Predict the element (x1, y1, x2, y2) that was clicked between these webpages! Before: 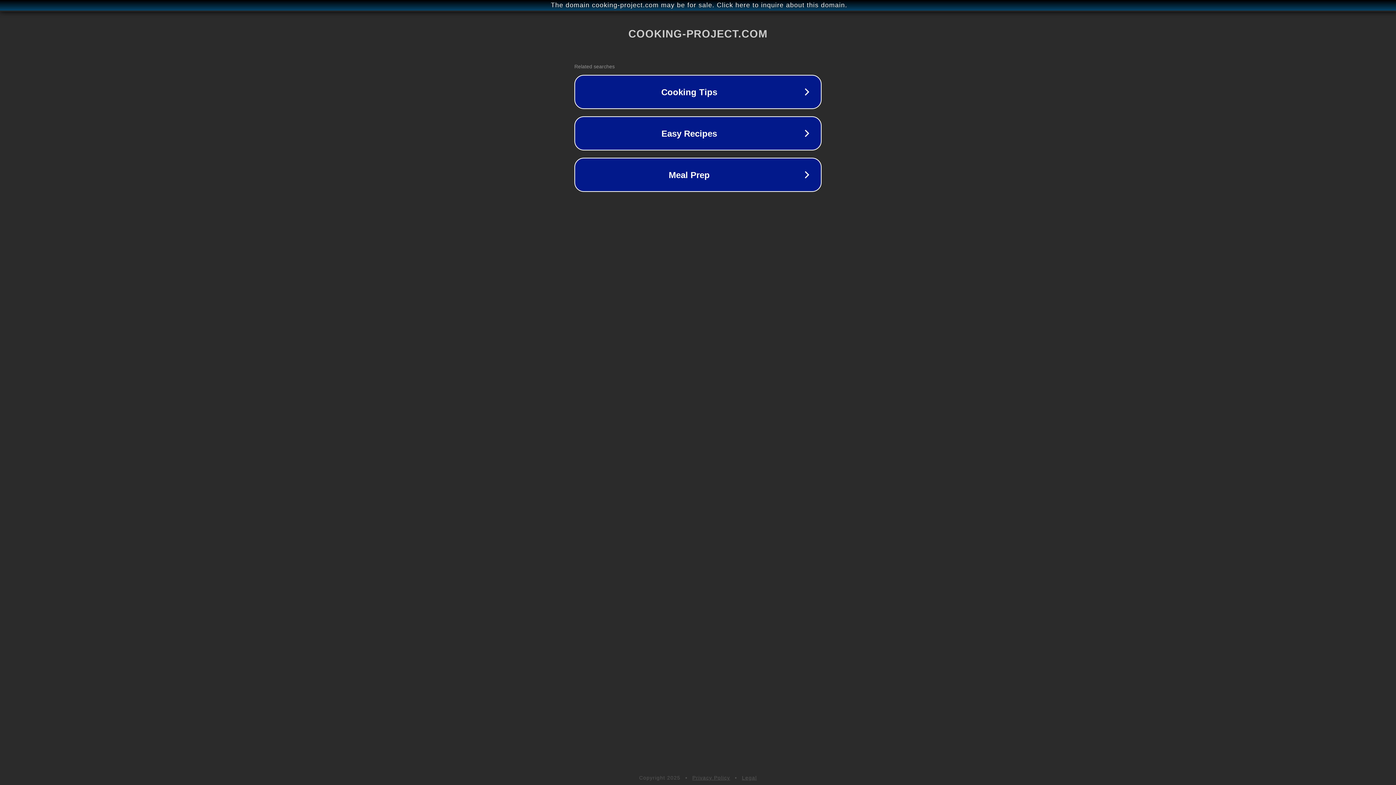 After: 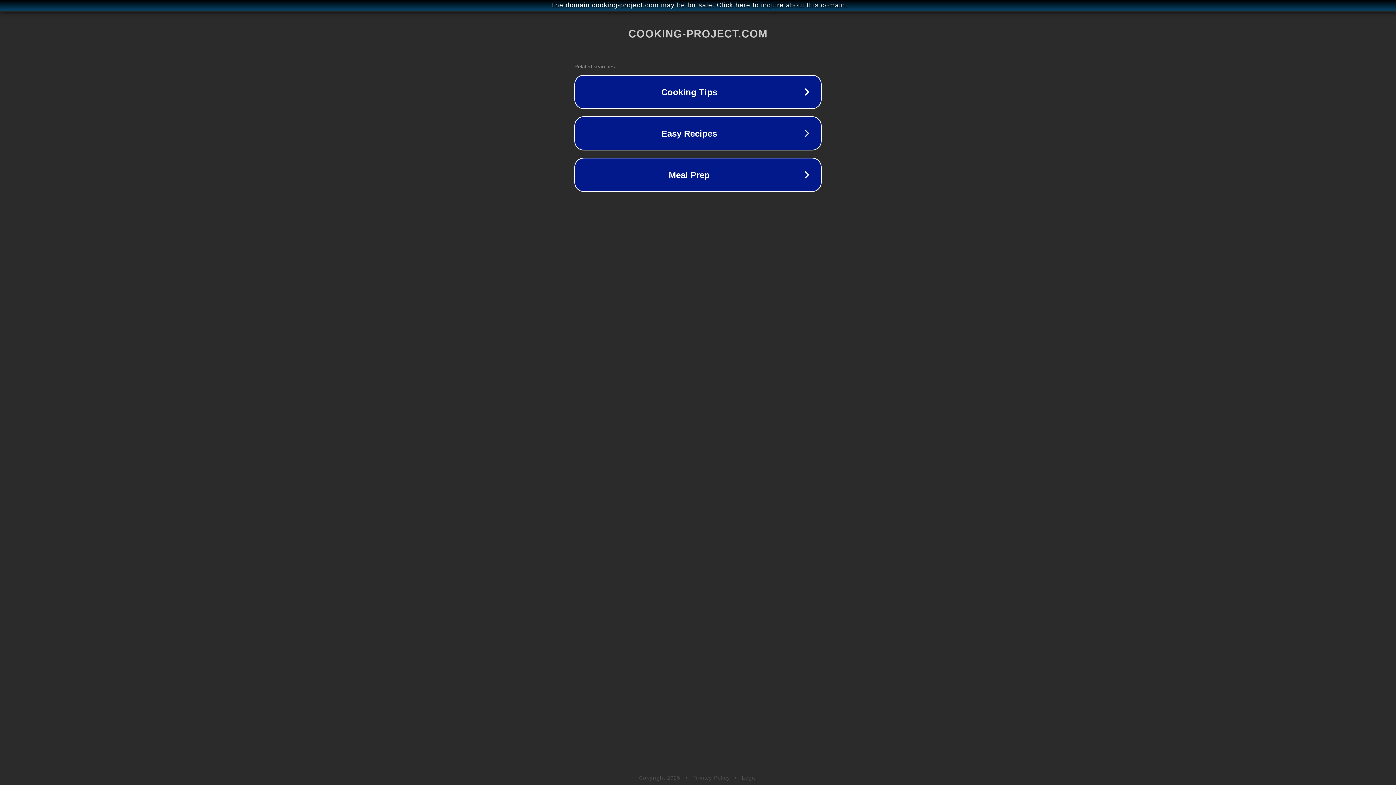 Action: bbox: (692, 775, 730, 781) label: Privacy Policy